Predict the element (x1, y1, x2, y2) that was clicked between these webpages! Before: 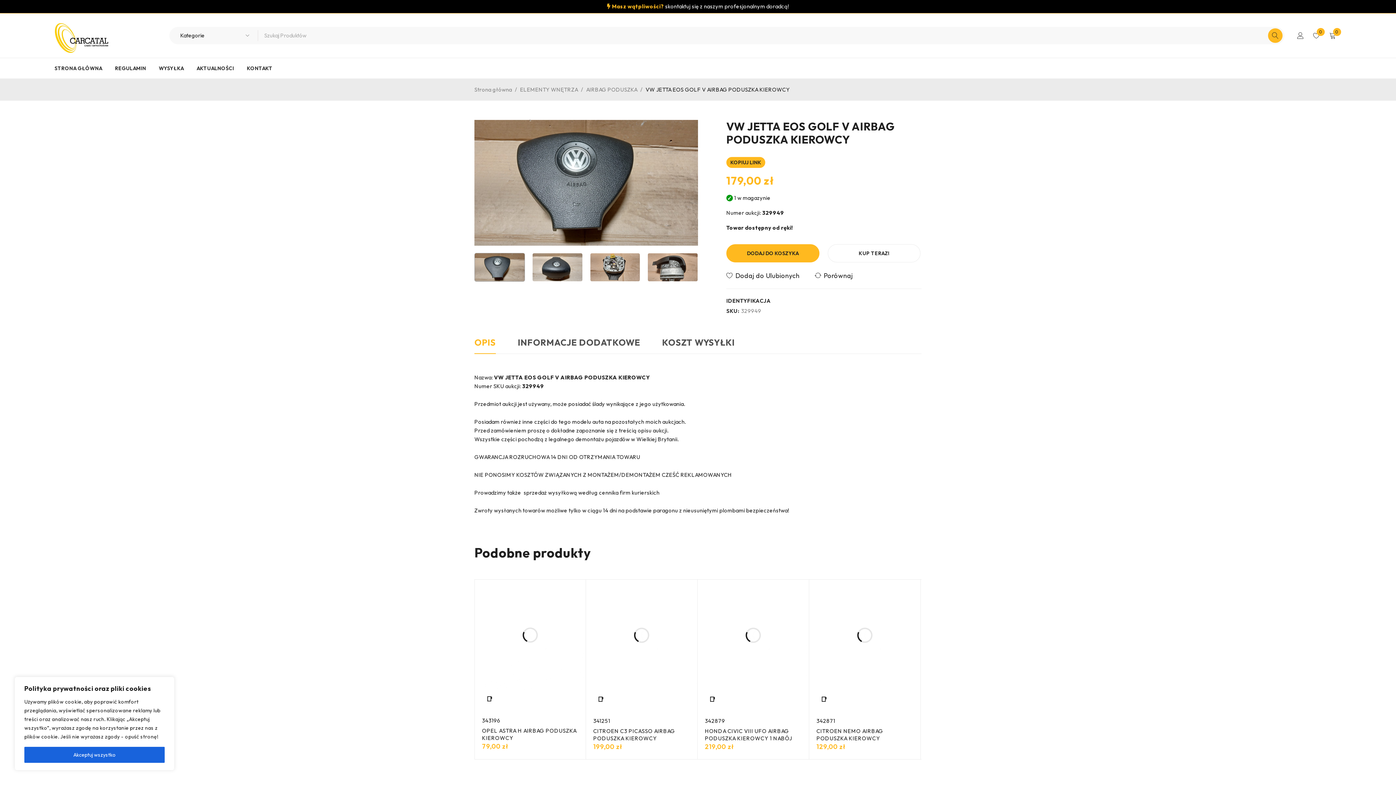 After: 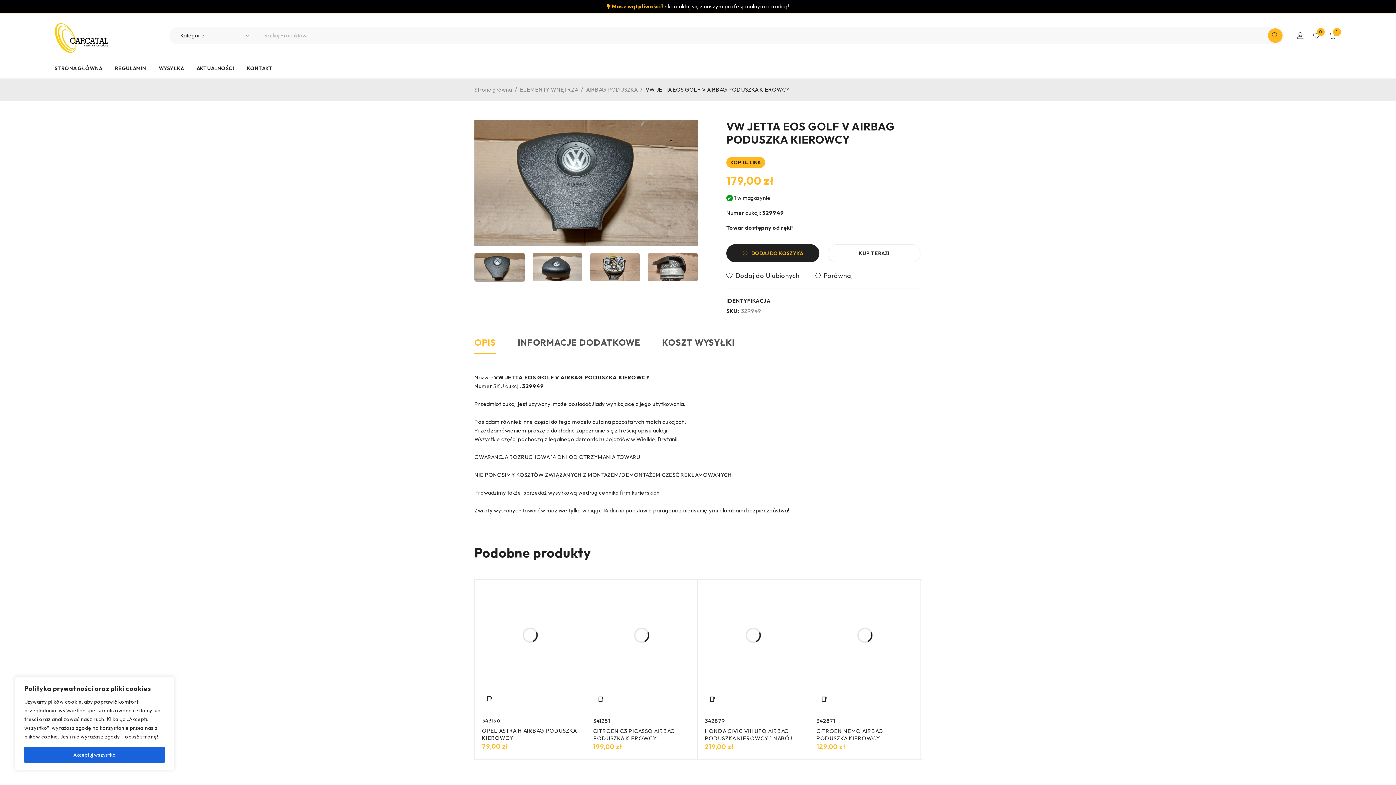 Action: bbox: (726, 244, 819, 262) label: DODAJ DO KOSZYKA